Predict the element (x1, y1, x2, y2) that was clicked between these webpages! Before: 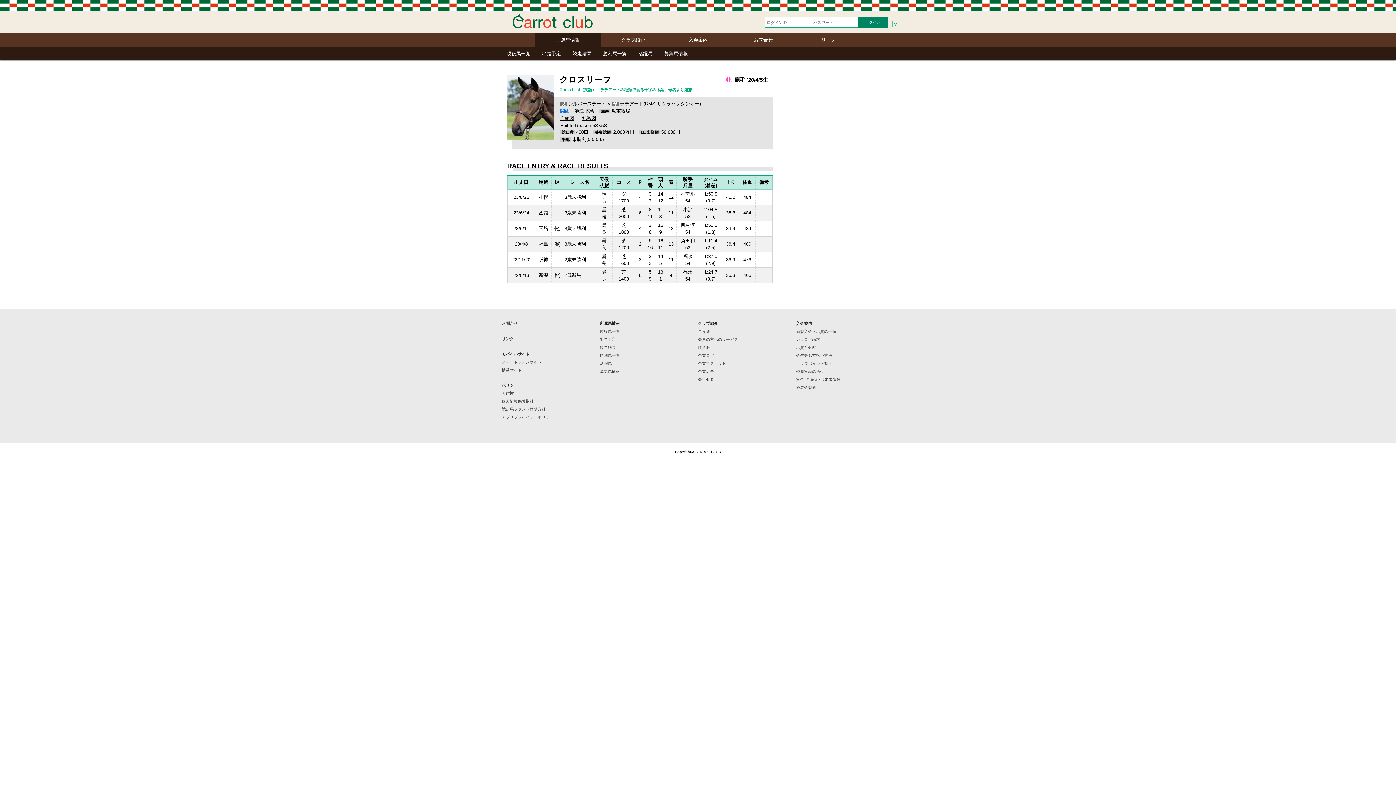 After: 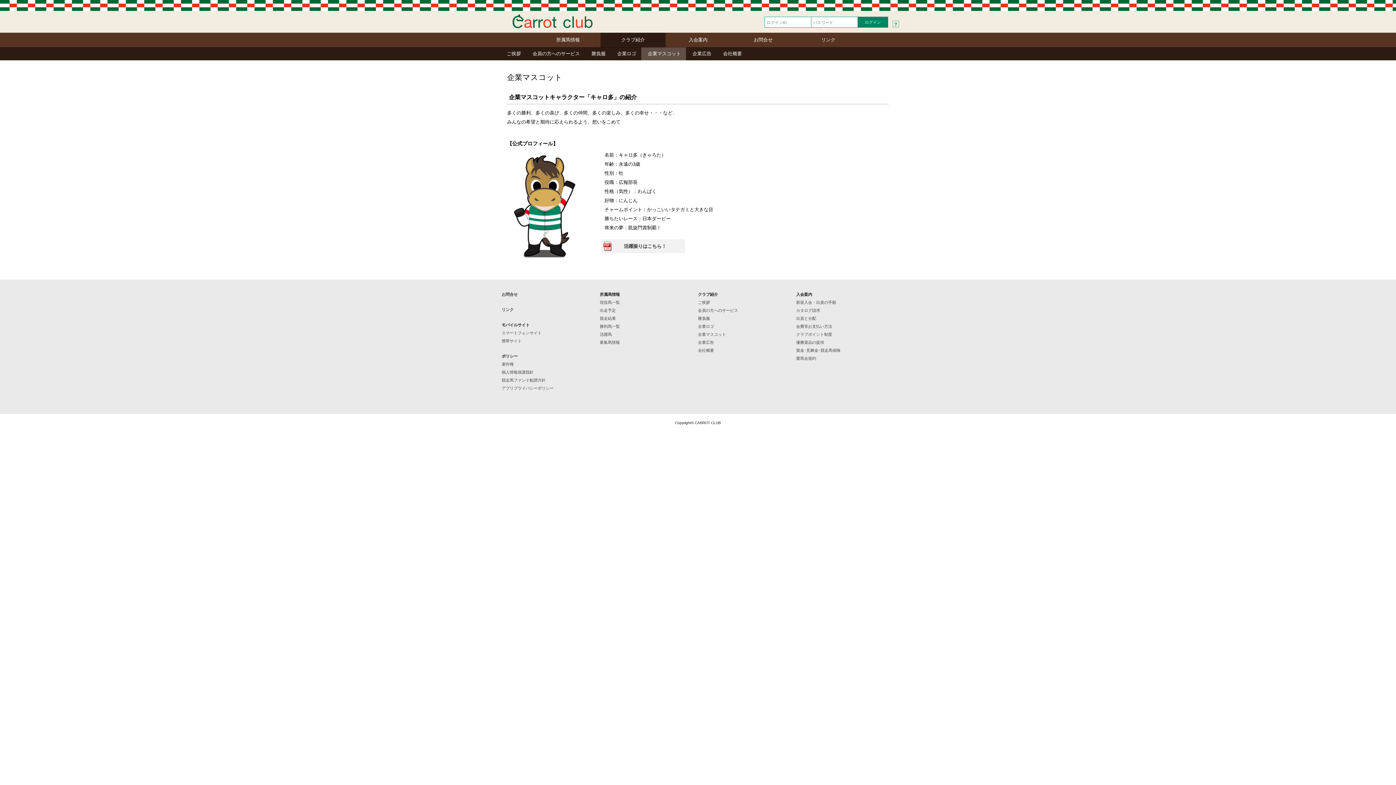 Action: bbox: (698, 361, 726, 365) label: 企業マスコット